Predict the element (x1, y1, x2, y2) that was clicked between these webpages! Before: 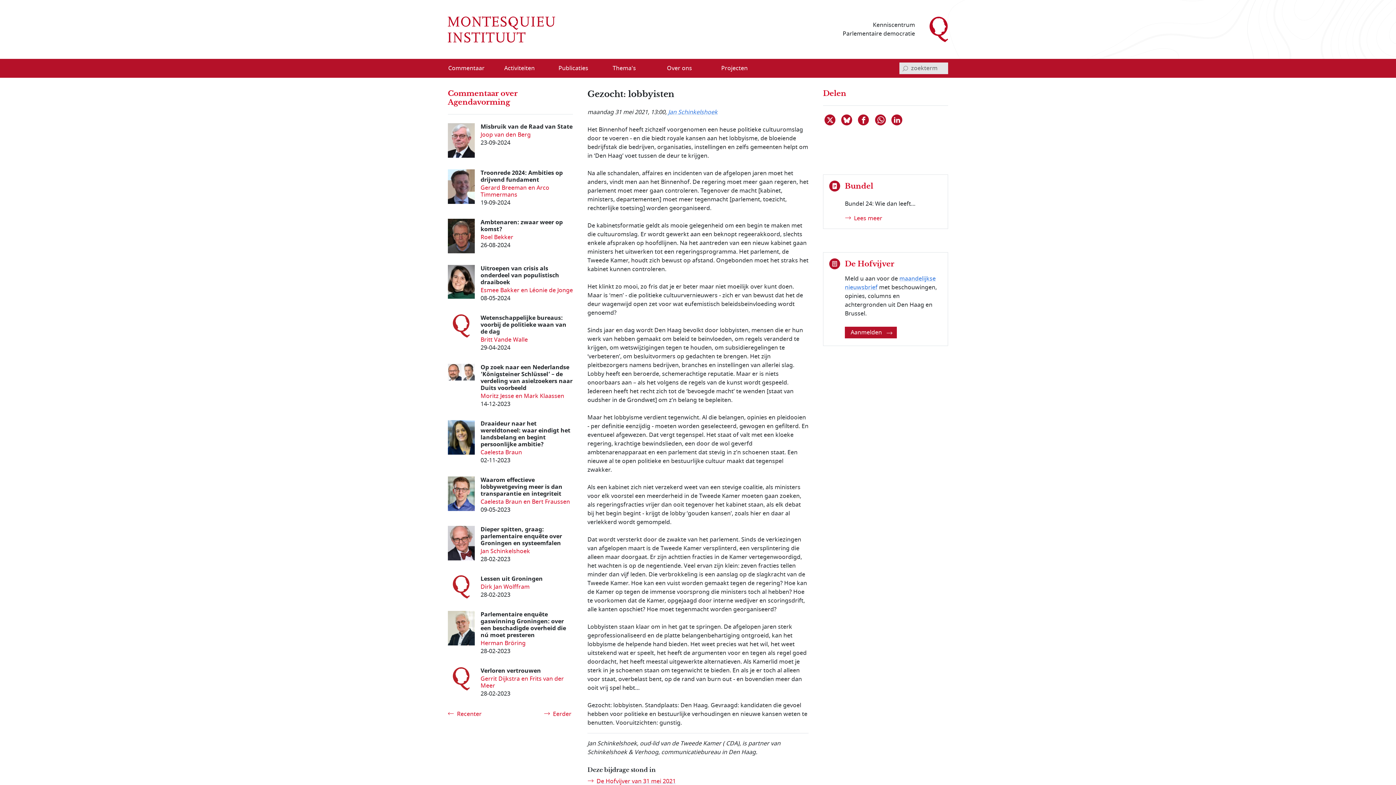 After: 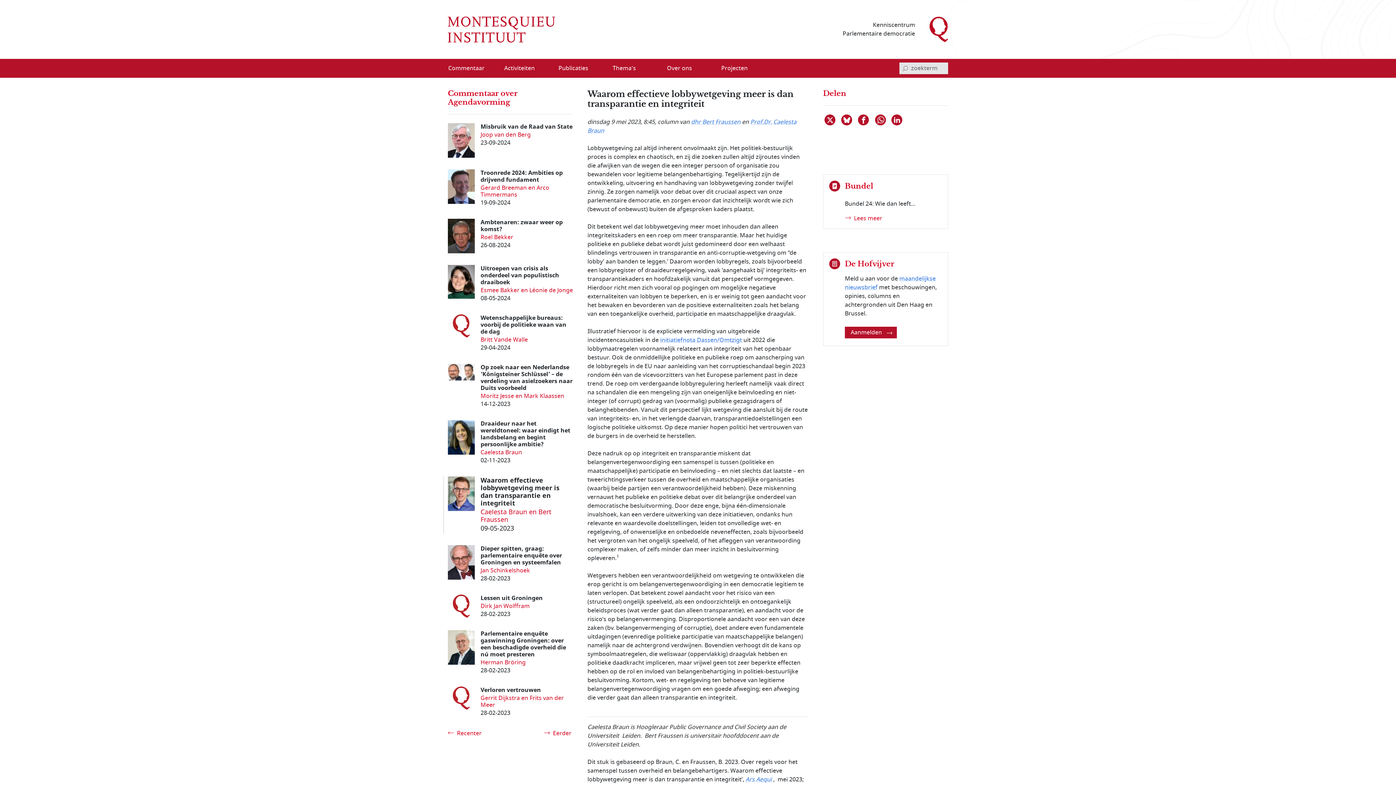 Action: label: Waarom effectieve lobbywetgeving meer is dan transparantie en integriteit

Caelesta Braun en Bert Fraussen
09-05-2023 bbox: (448, 476, 573, 514)